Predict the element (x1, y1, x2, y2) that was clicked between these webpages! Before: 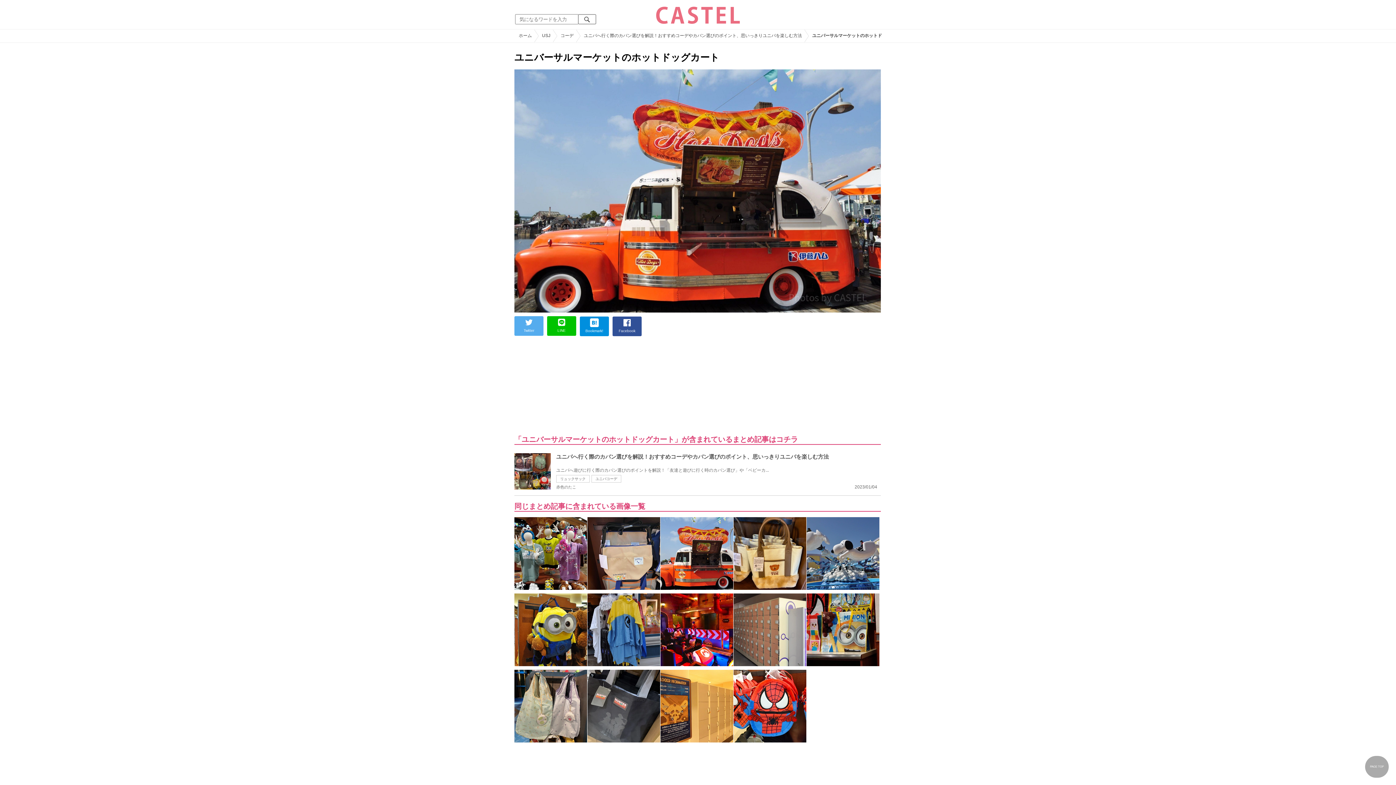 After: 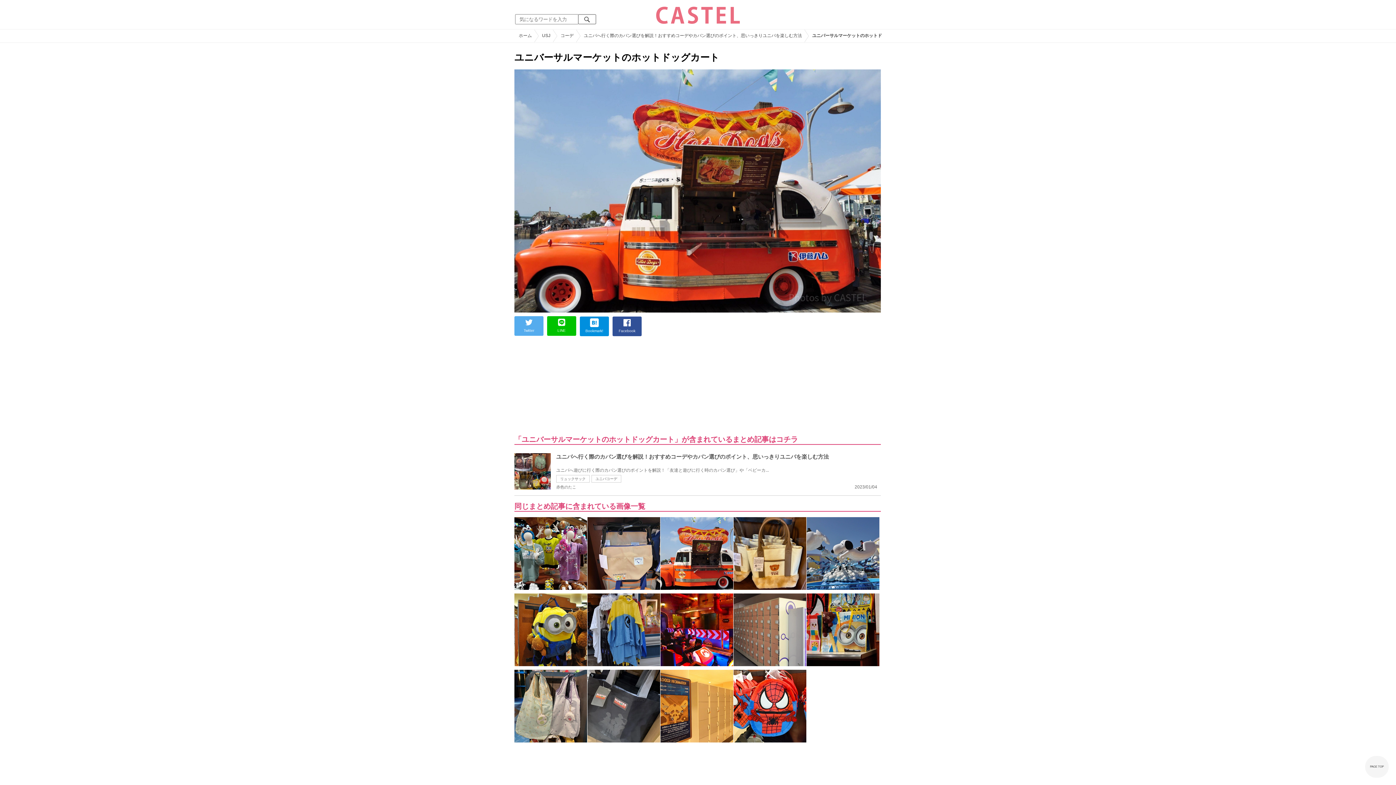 Action: label: PAGE TOP bbox: (1365, 756, 1389, 778)